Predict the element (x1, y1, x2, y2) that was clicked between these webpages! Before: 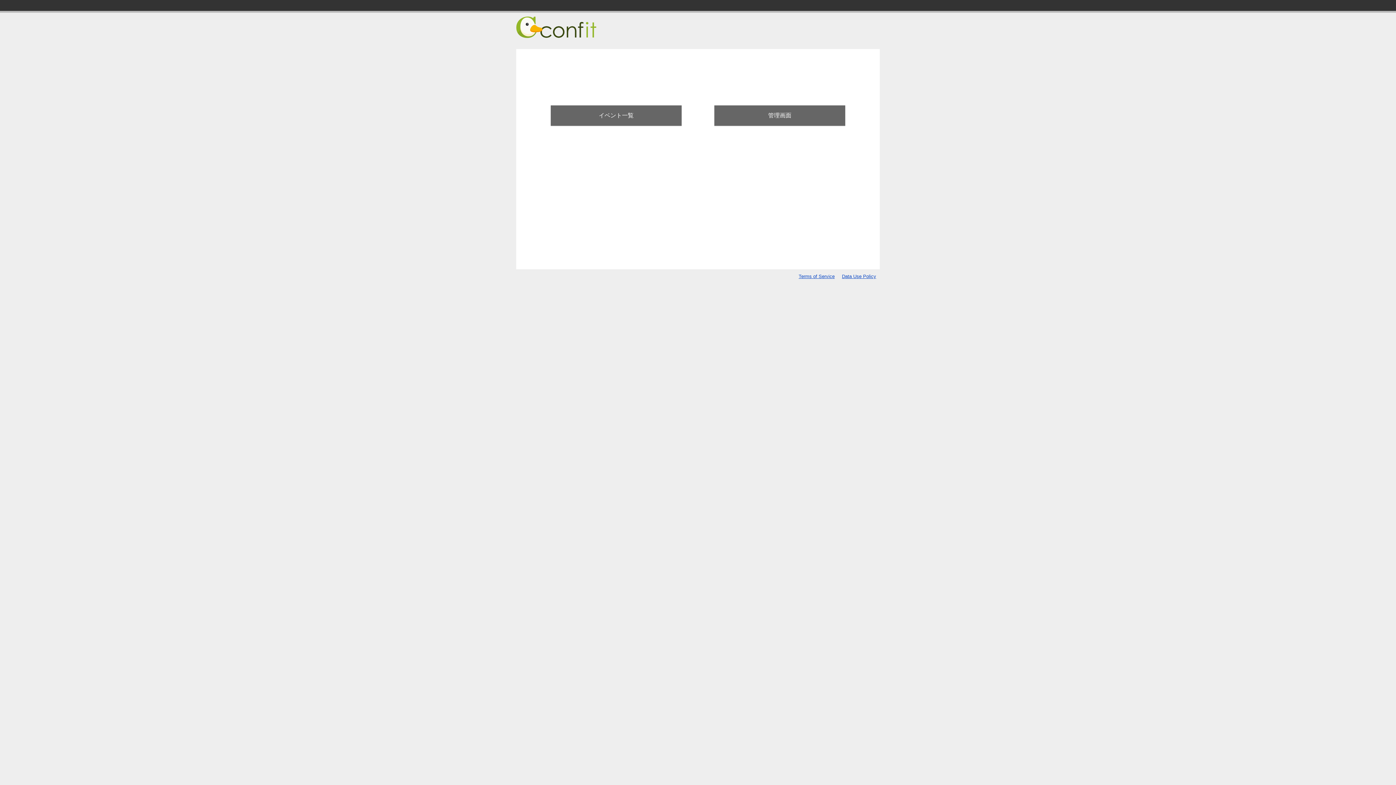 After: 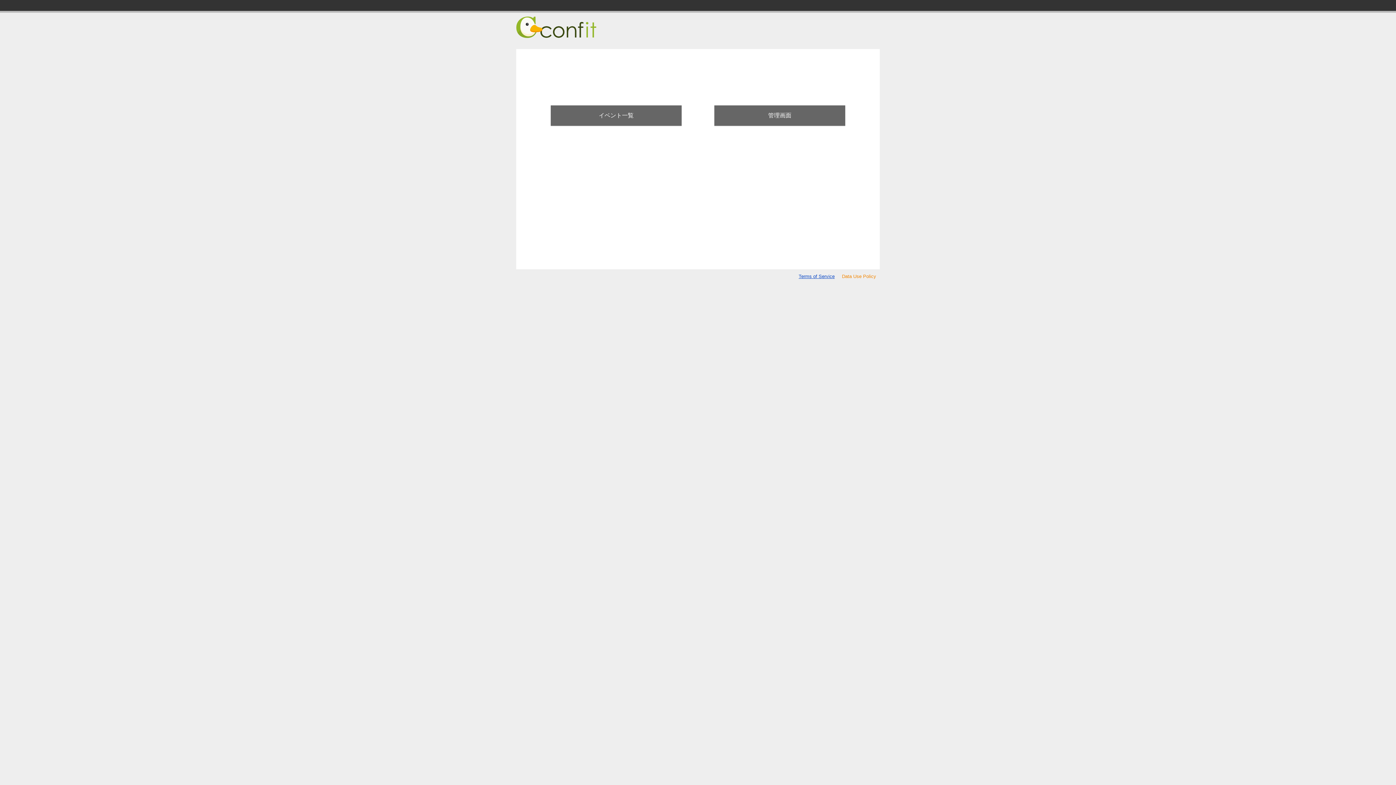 Action: bbox: (842, 273, 876, 279) label: Data Use Policy